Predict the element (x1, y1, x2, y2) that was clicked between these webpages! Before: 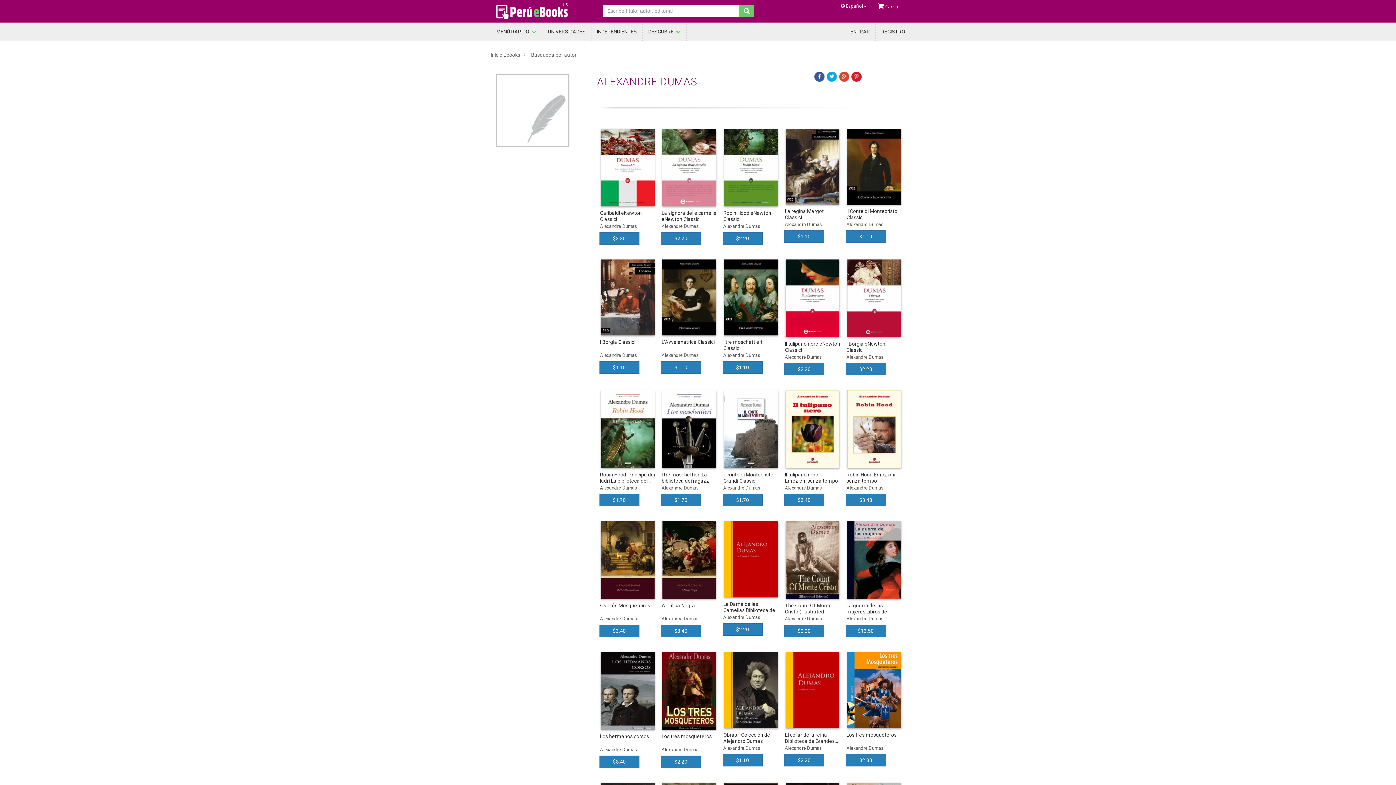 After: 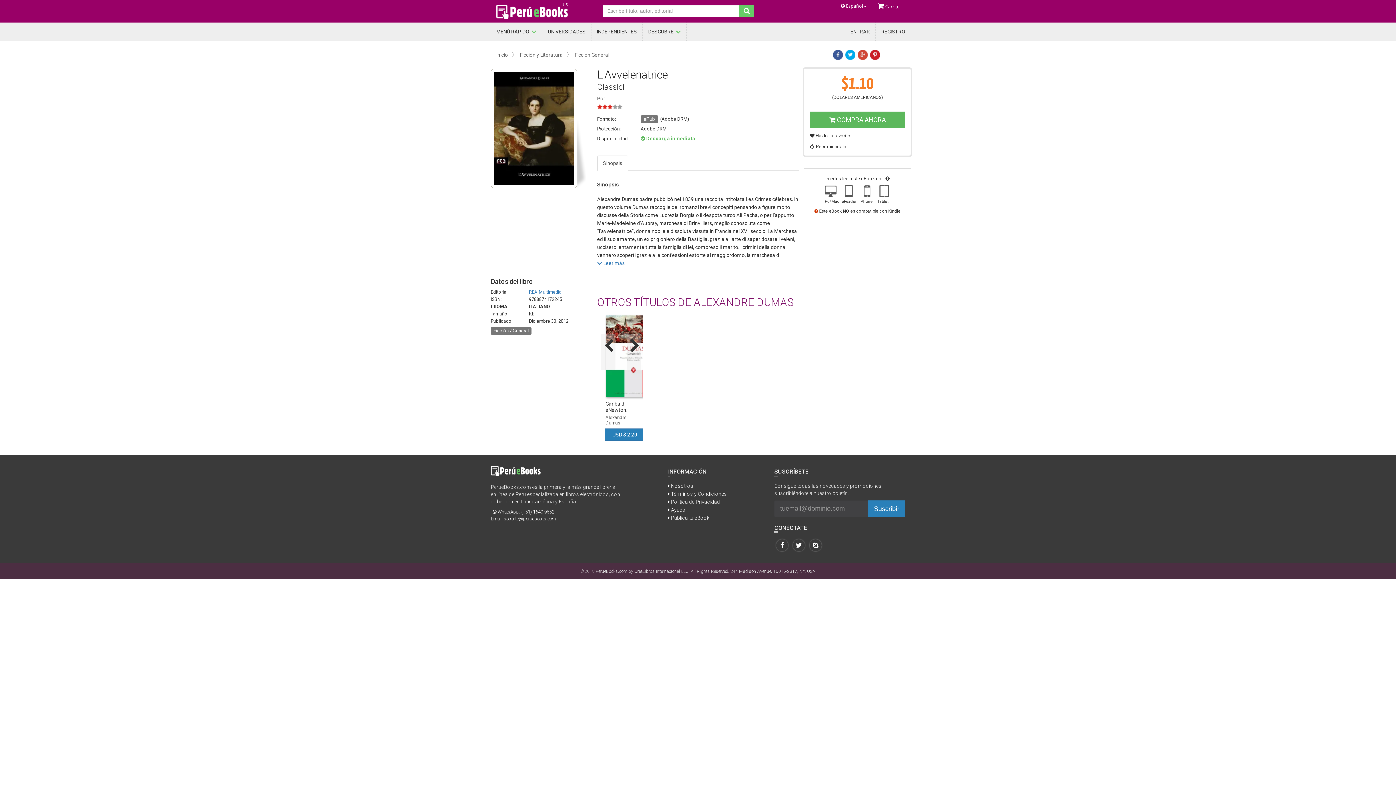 Action: label: L'Avvelenatrice Classici bbox: (661, 339, 717, 351)